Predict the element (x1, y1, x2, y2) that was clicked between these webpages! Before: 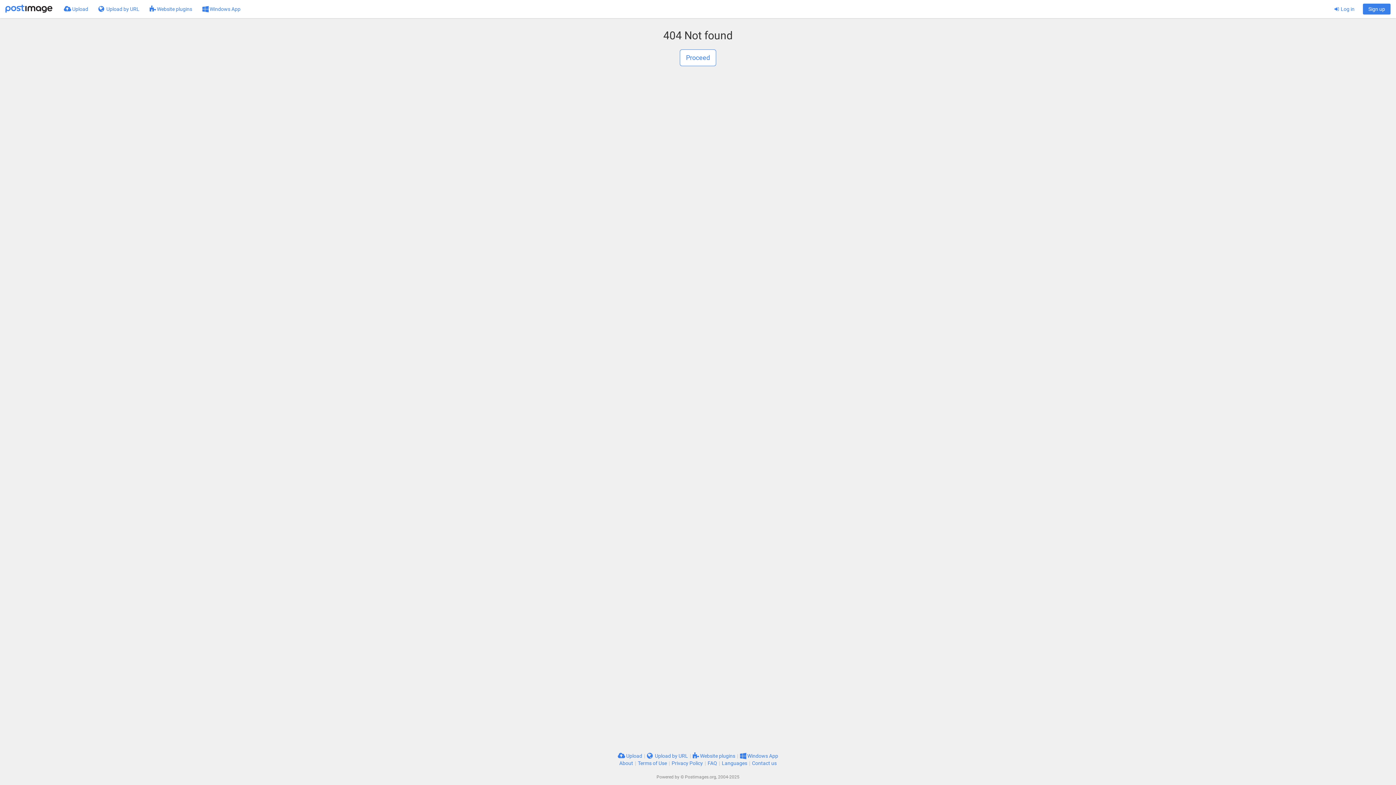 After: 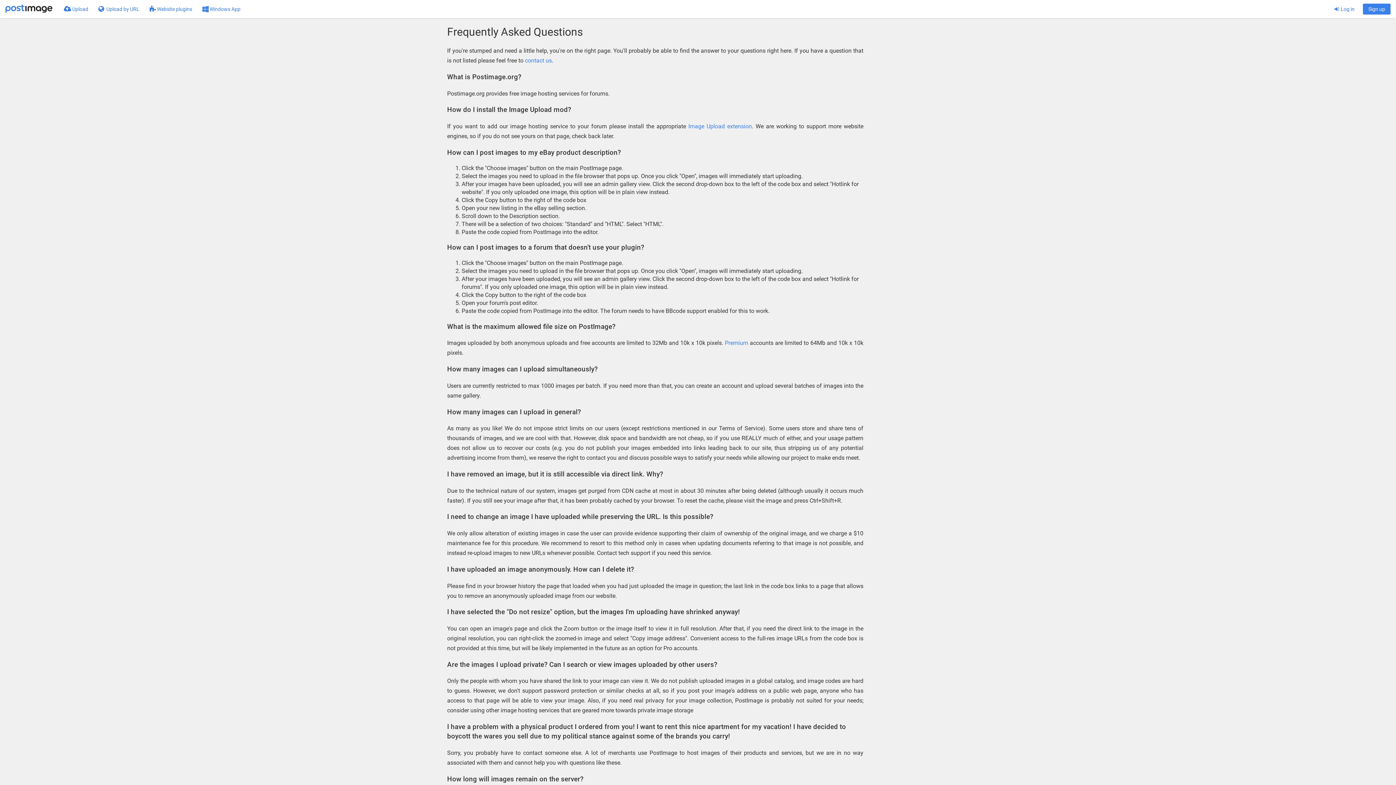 Action: label: FAQ bbox: (707, 760, 717, 766)